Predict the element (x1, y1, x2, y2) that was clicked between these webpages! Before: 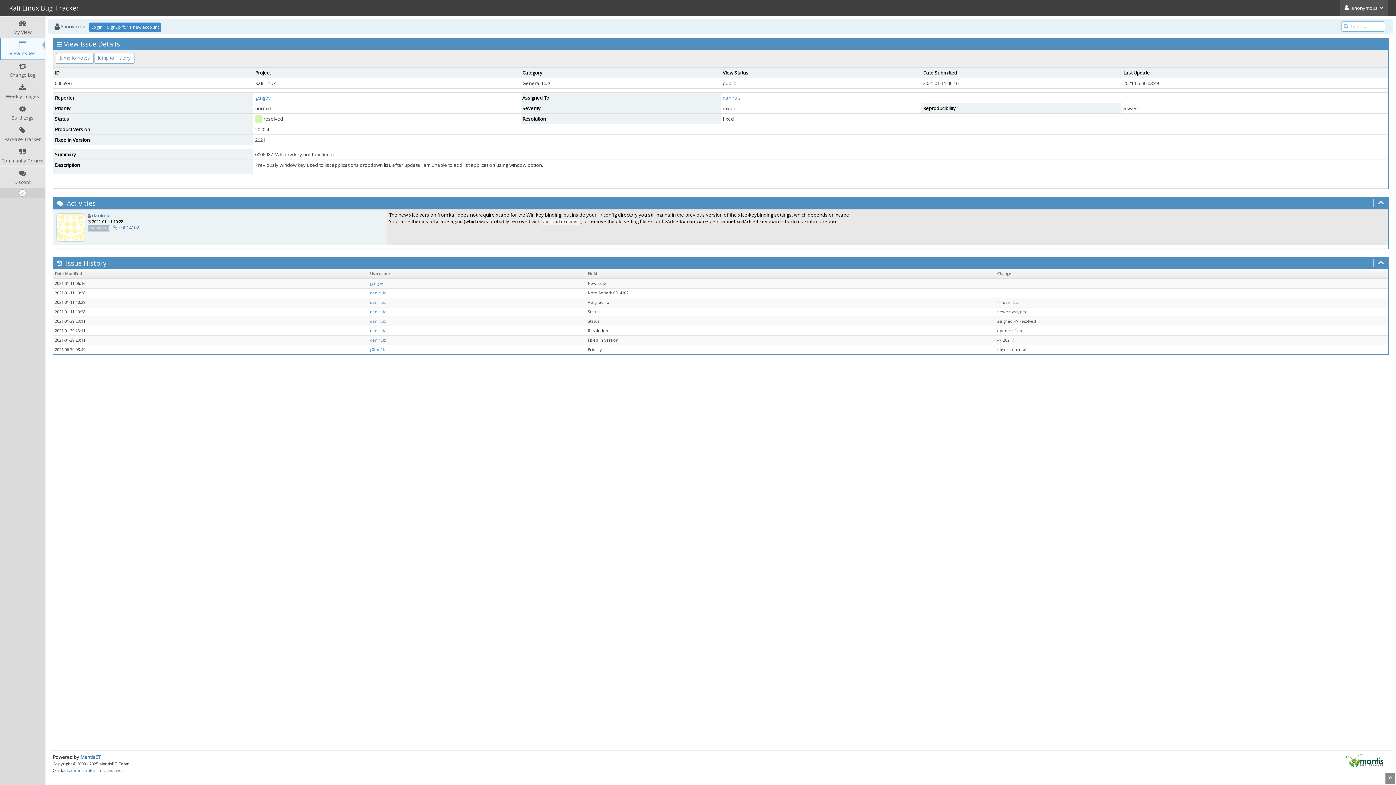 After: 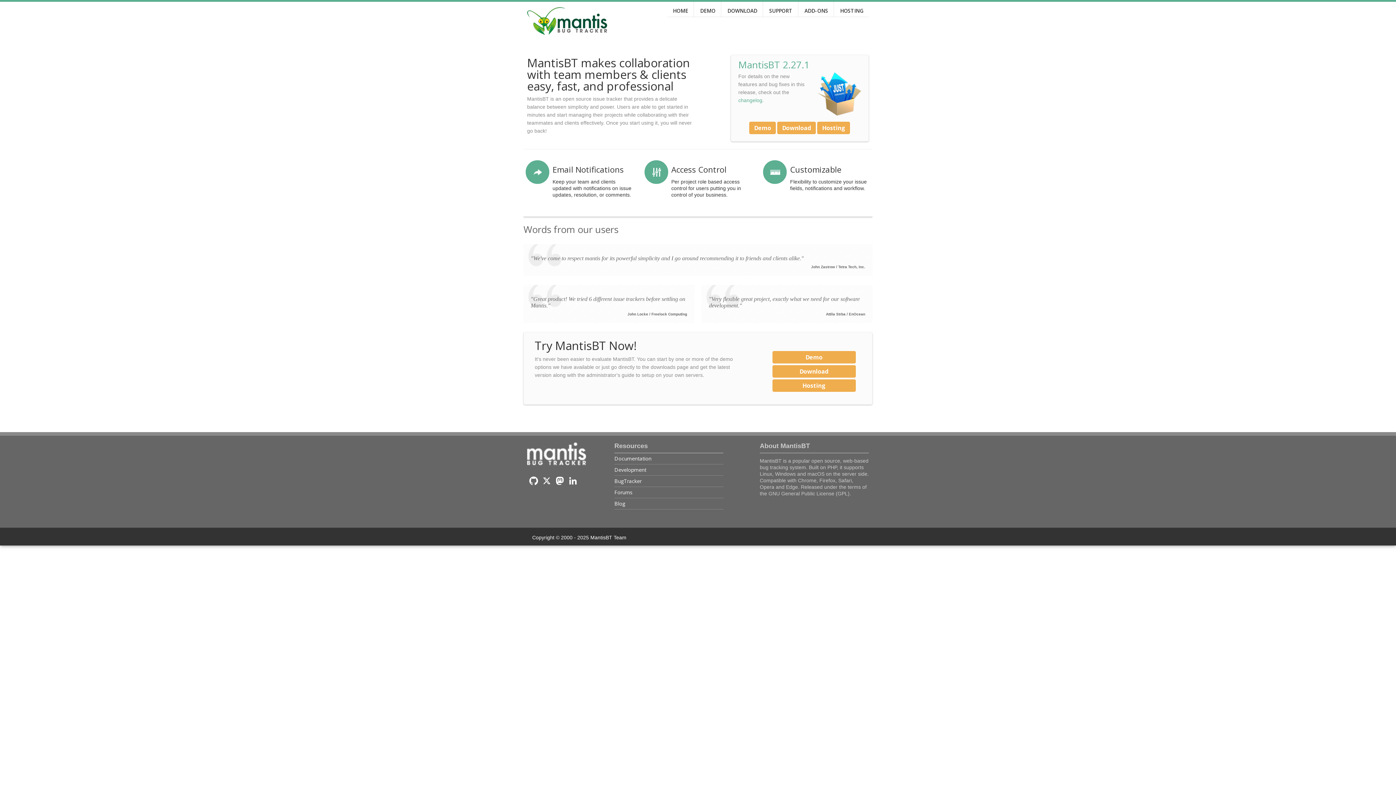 Action: bbox: (1346, 757, 1383, 764)